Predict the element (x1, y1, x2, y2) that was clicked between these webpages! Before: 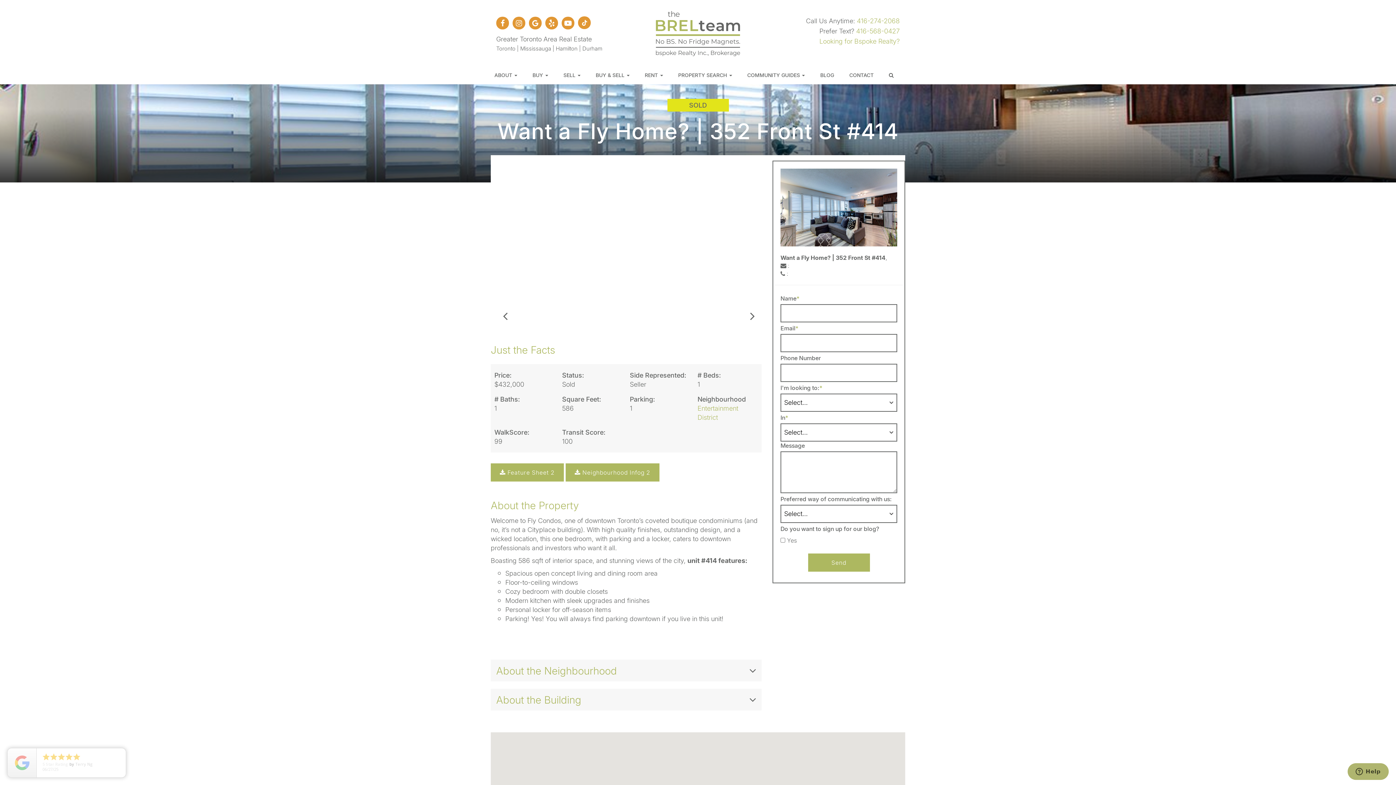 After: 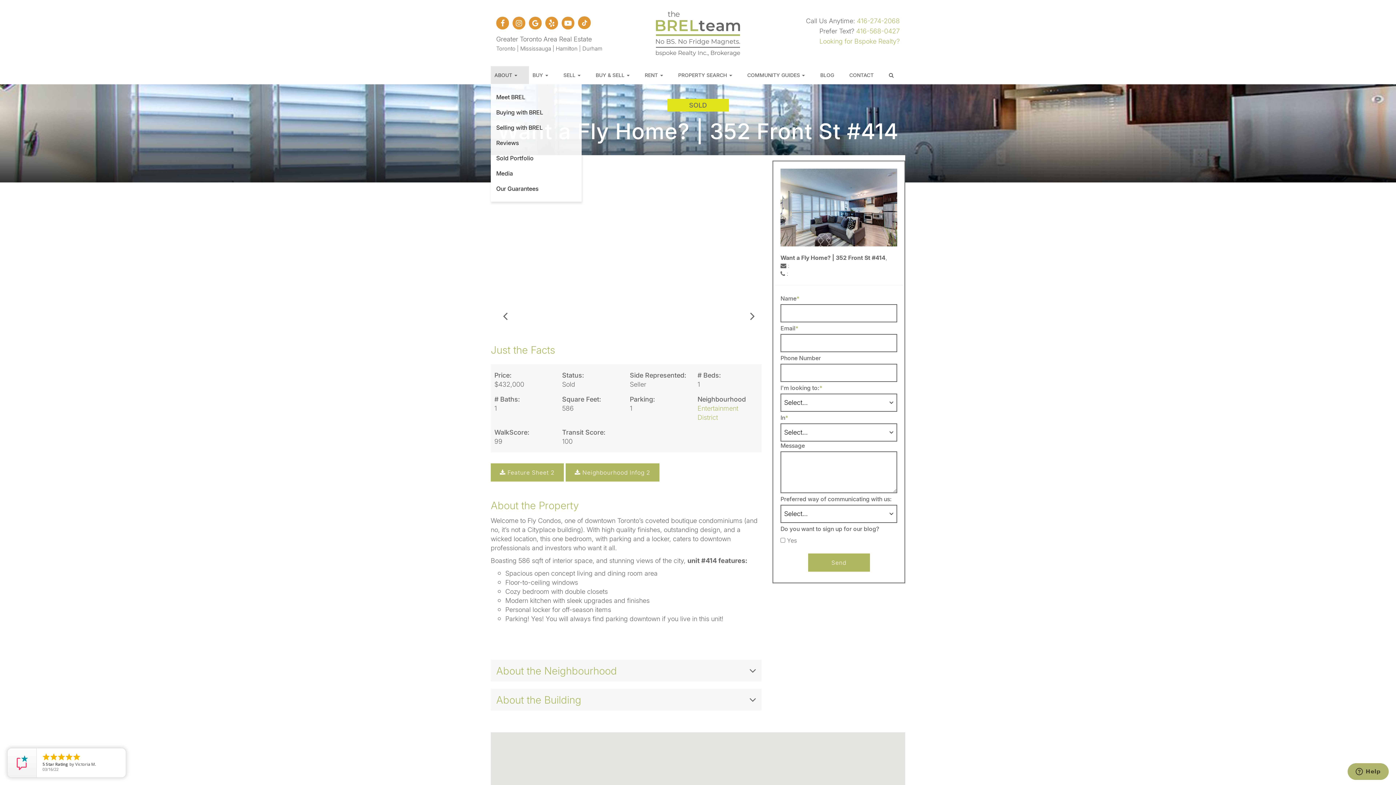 Action: label: ABOUT  bbox: (490, 66, 529, 84)